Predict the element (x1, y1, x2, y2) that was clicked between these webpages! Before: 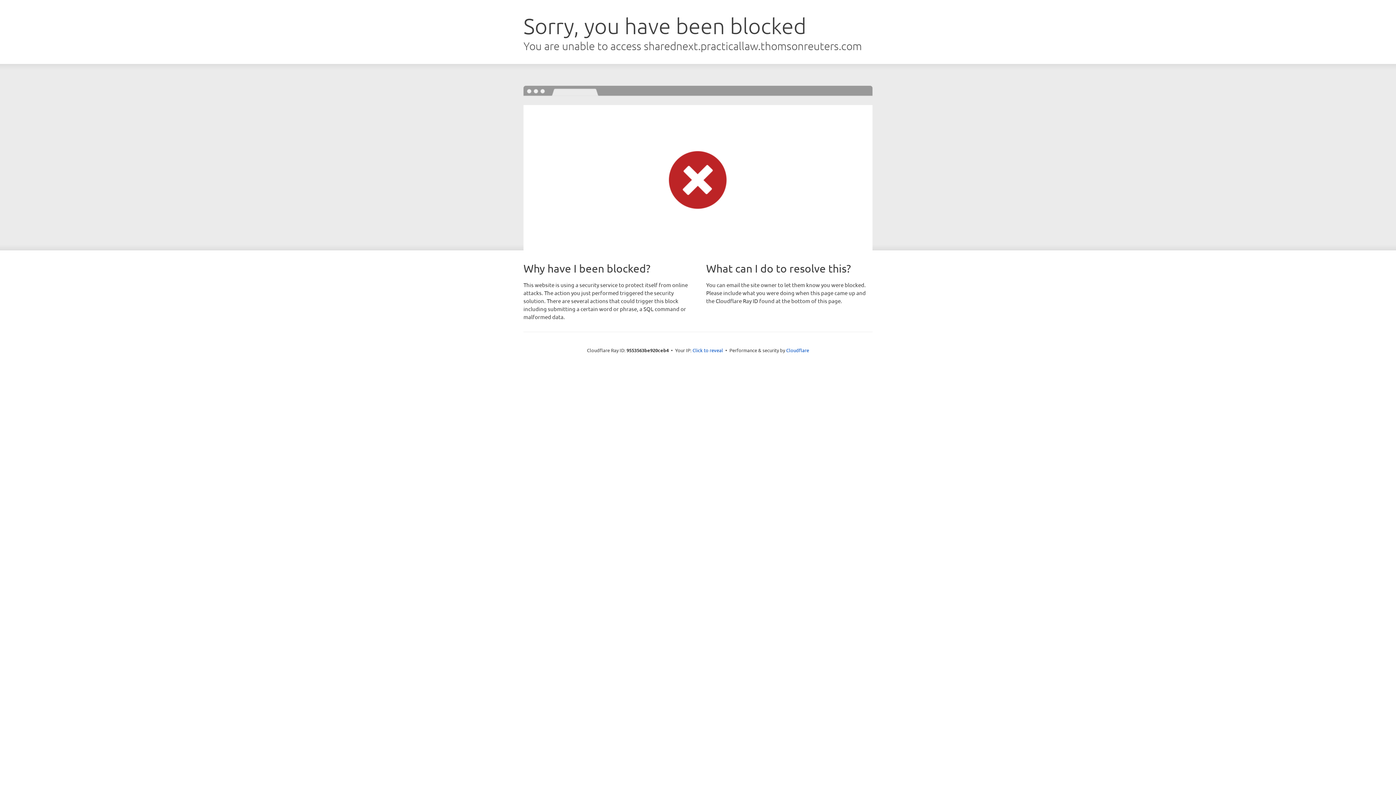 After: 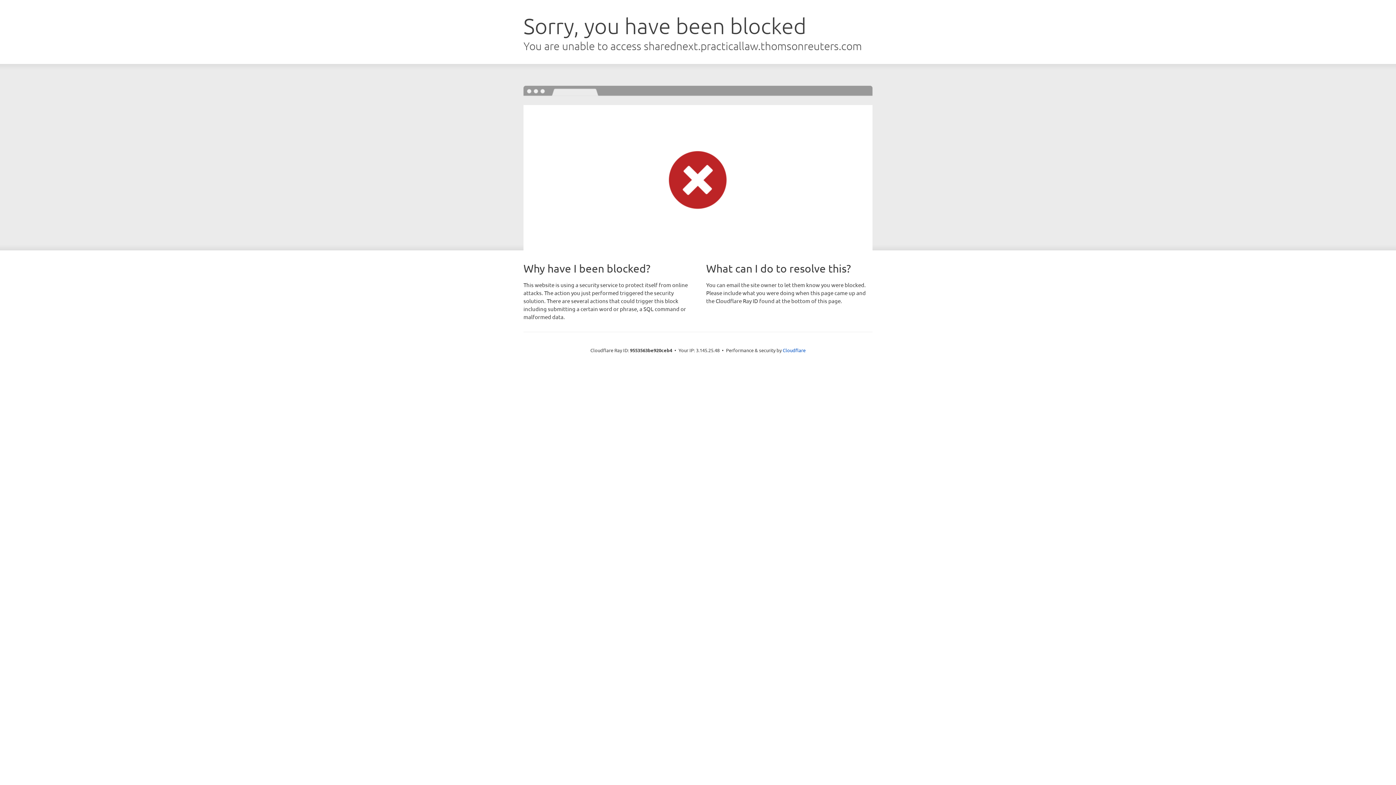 Action: label: Click to reveal bbox: (692, 346, 723, 353)